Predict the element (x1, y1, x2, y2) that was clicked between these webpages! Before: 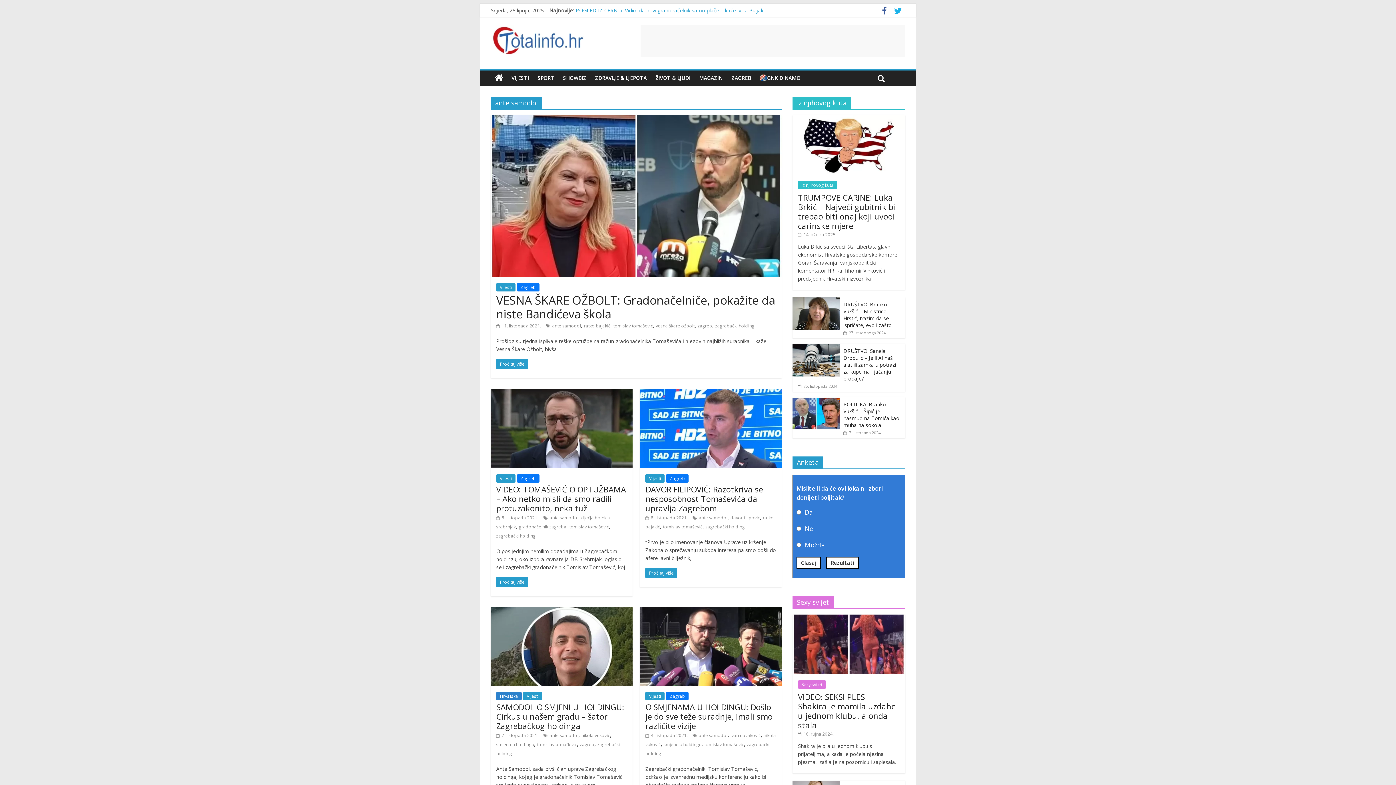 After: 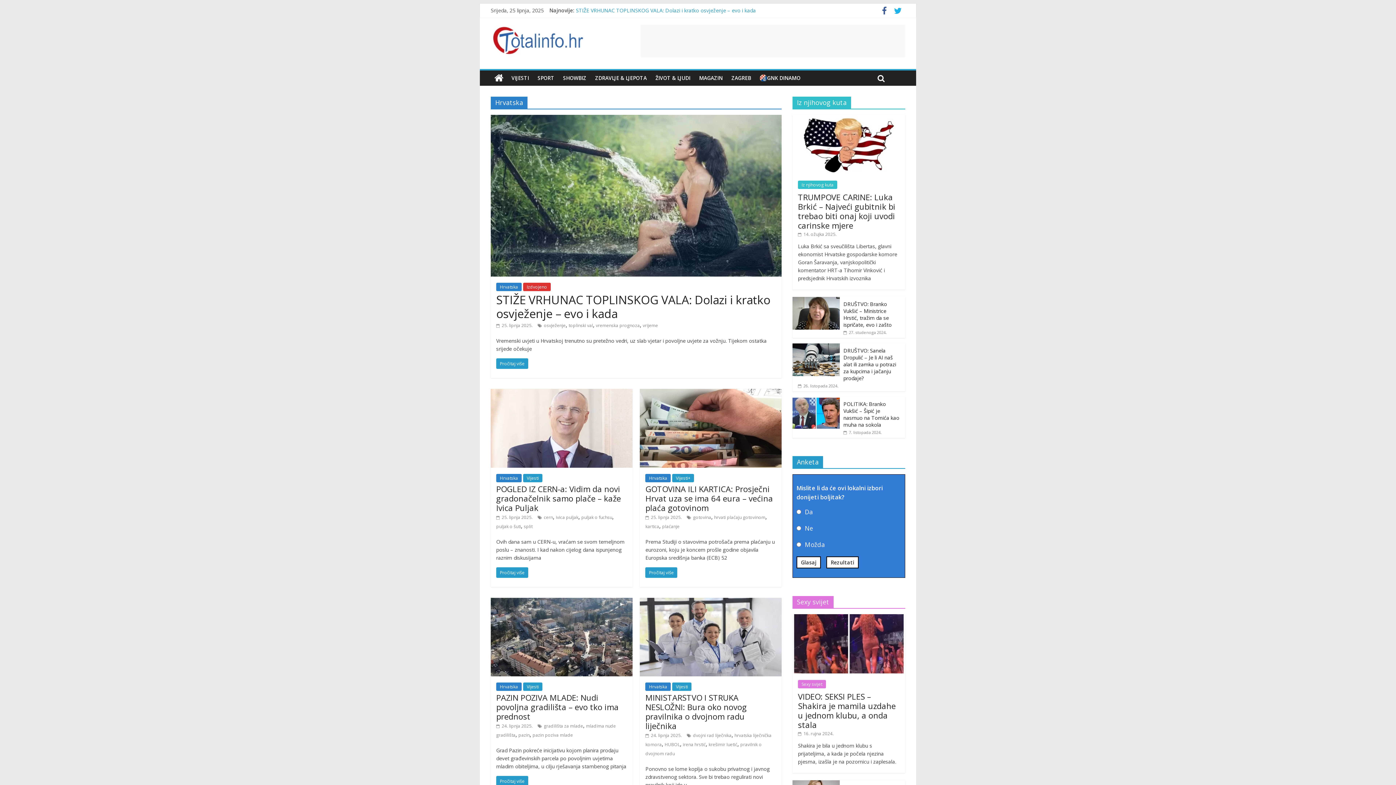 Action: label: Hrvatska bbox: (496, 692, 521, 700)